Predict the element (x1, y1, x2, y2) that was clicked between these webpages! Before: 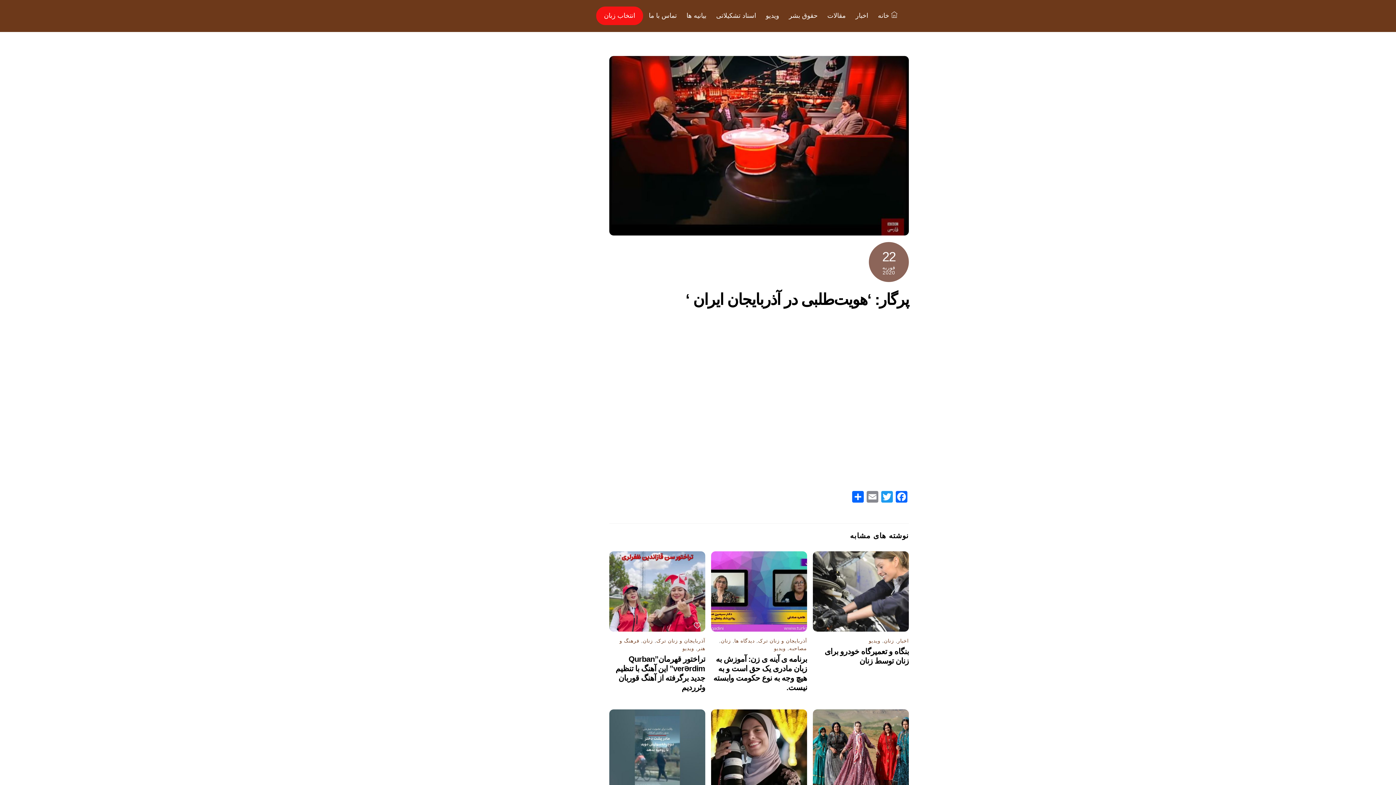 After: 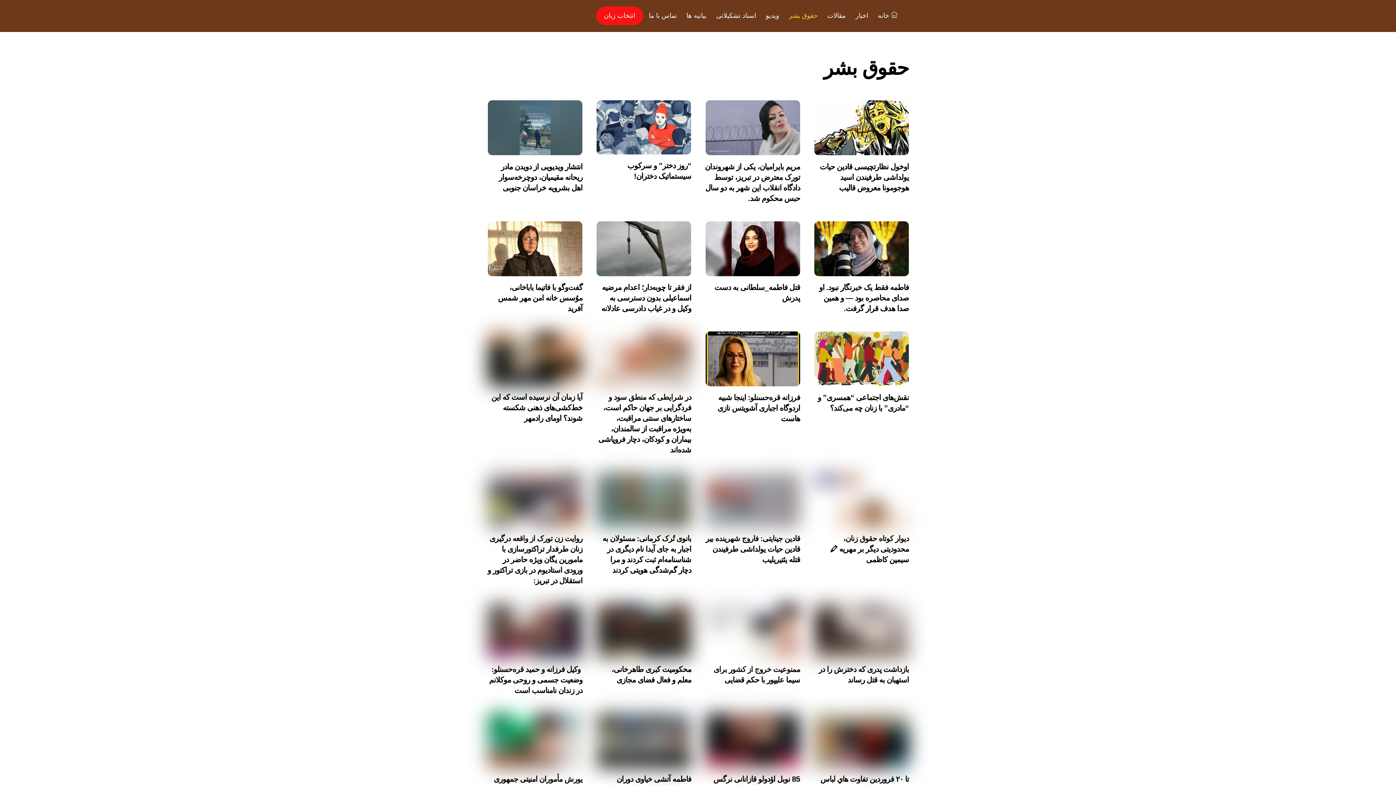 Action: label: حقوق بشر bbox: (785, 6, 821, 24)